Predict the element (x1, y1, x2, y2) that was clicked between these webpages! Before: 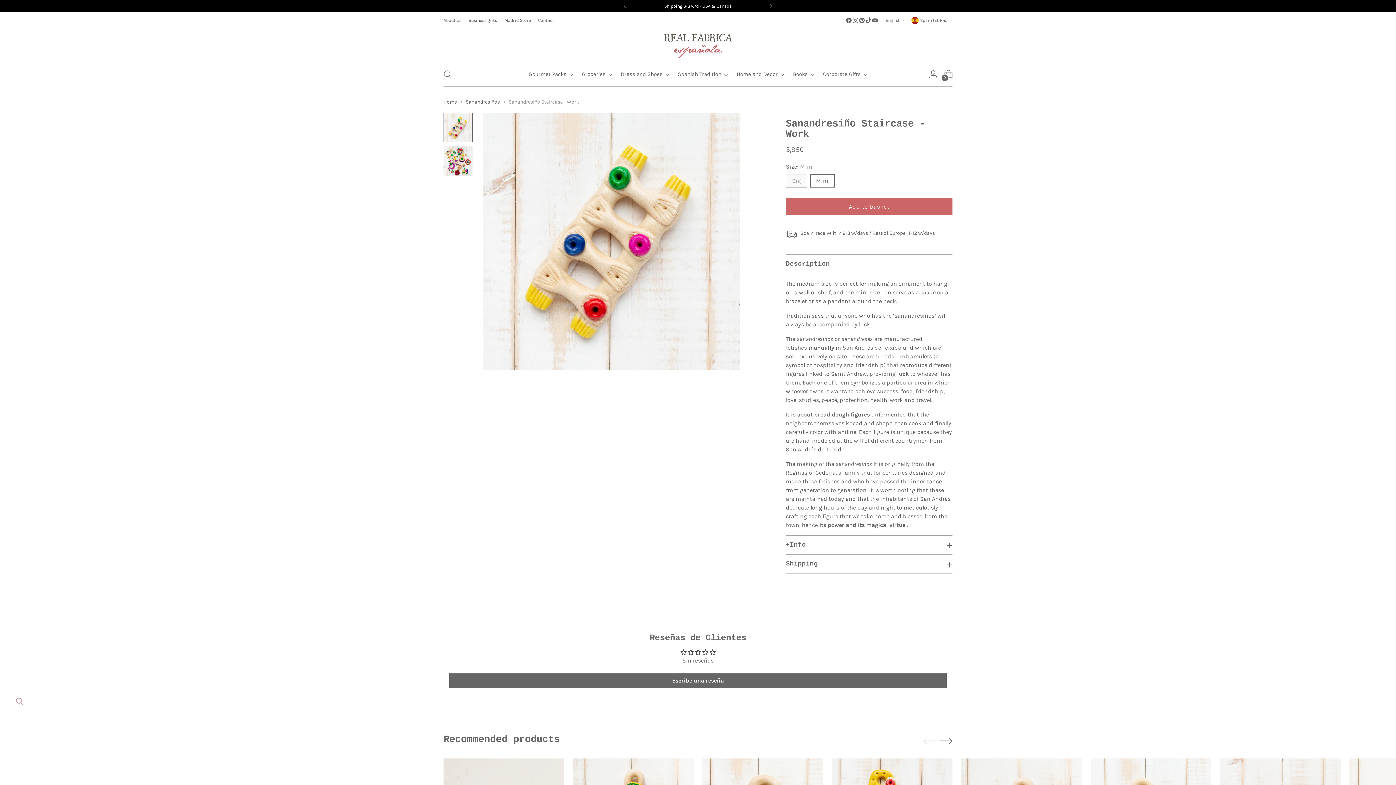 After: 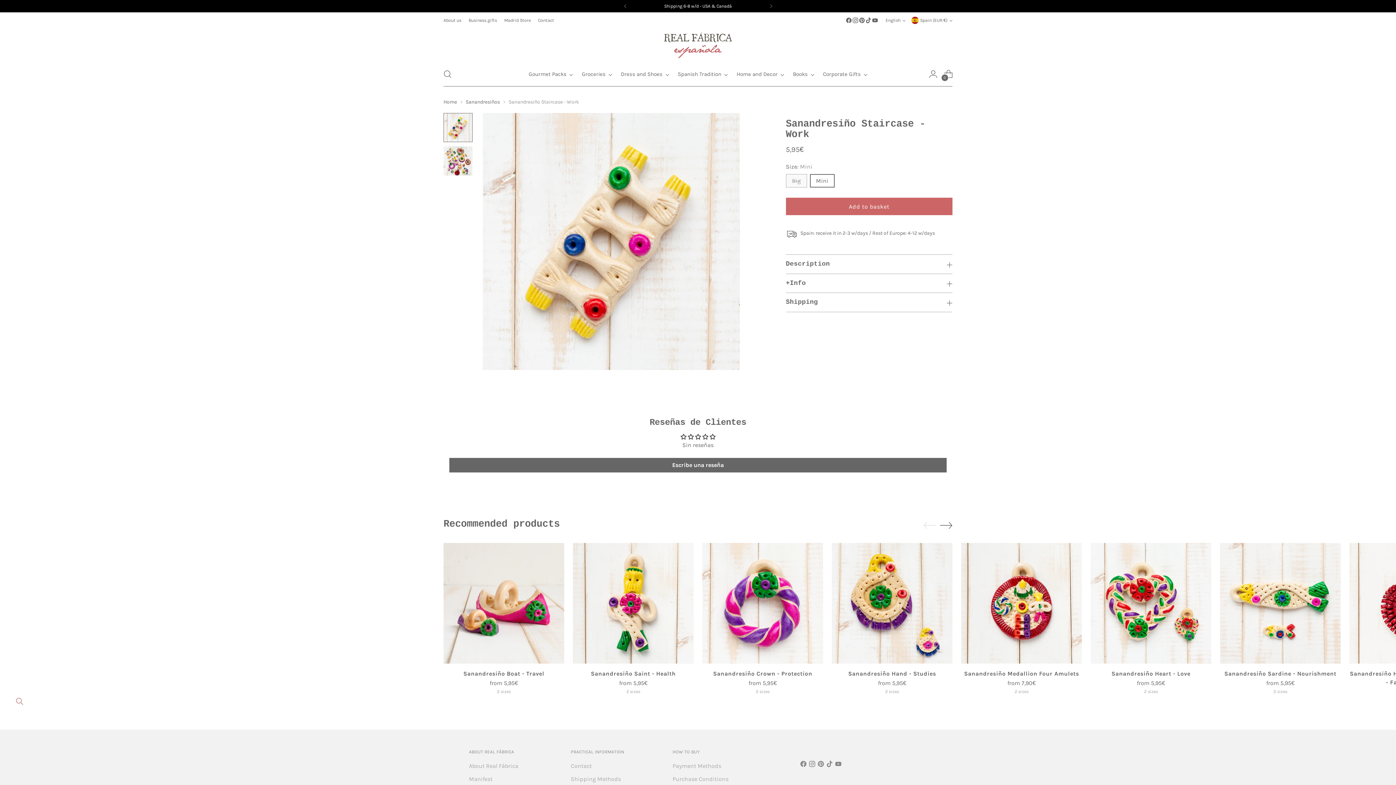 Action: bbox: (786, 254, 952, 273) label: Description